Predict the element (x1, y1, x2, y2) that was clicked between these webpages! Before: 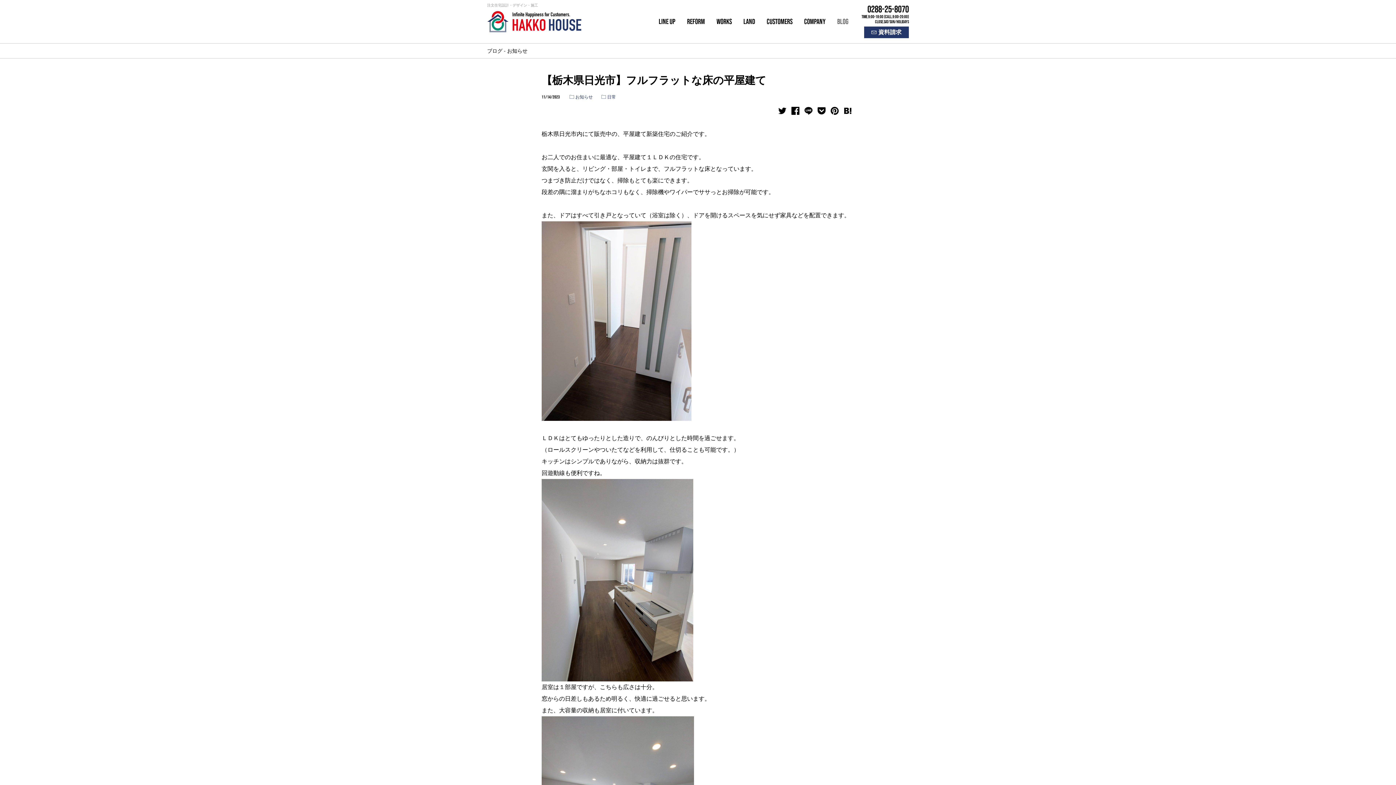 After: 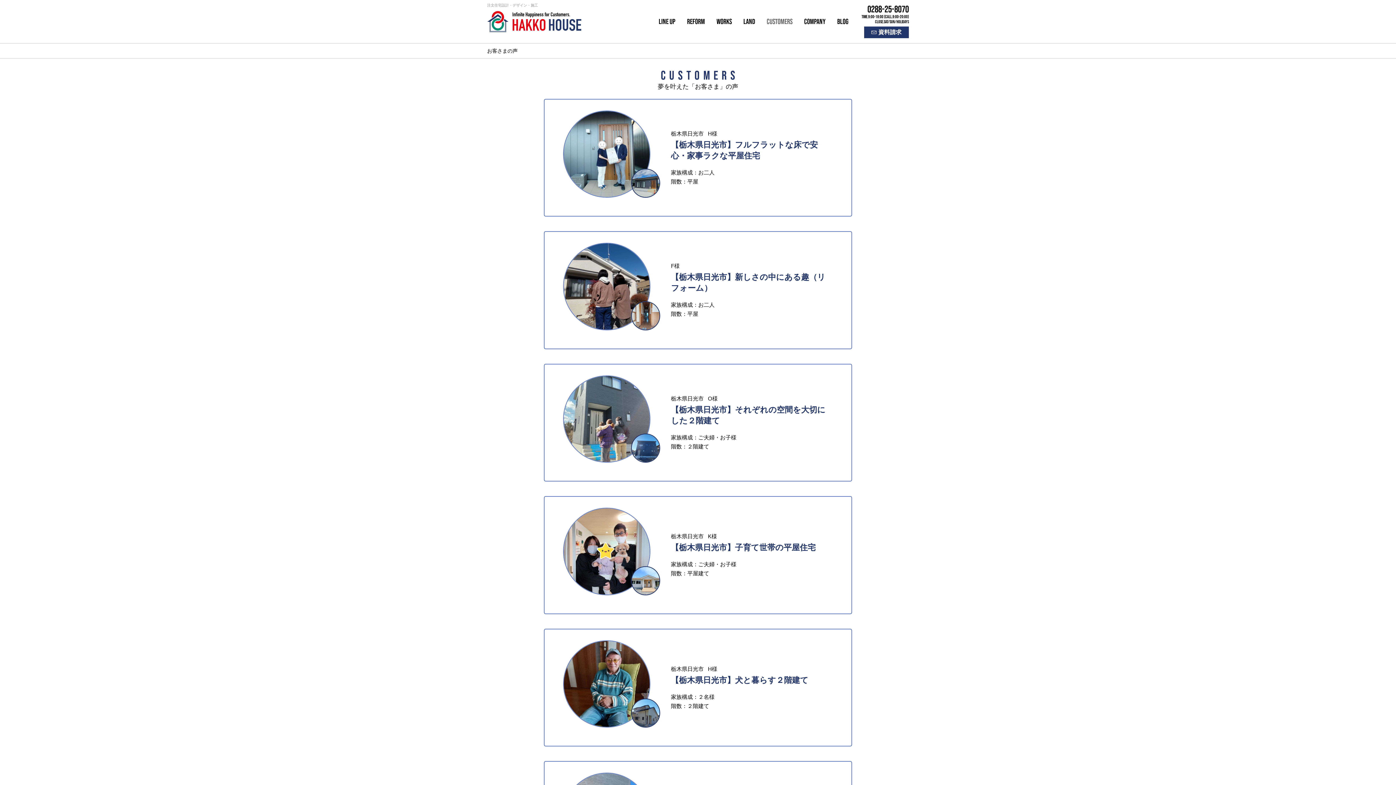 Action: label: CUSTOMERS bbox: (761, 15, 798, 27)